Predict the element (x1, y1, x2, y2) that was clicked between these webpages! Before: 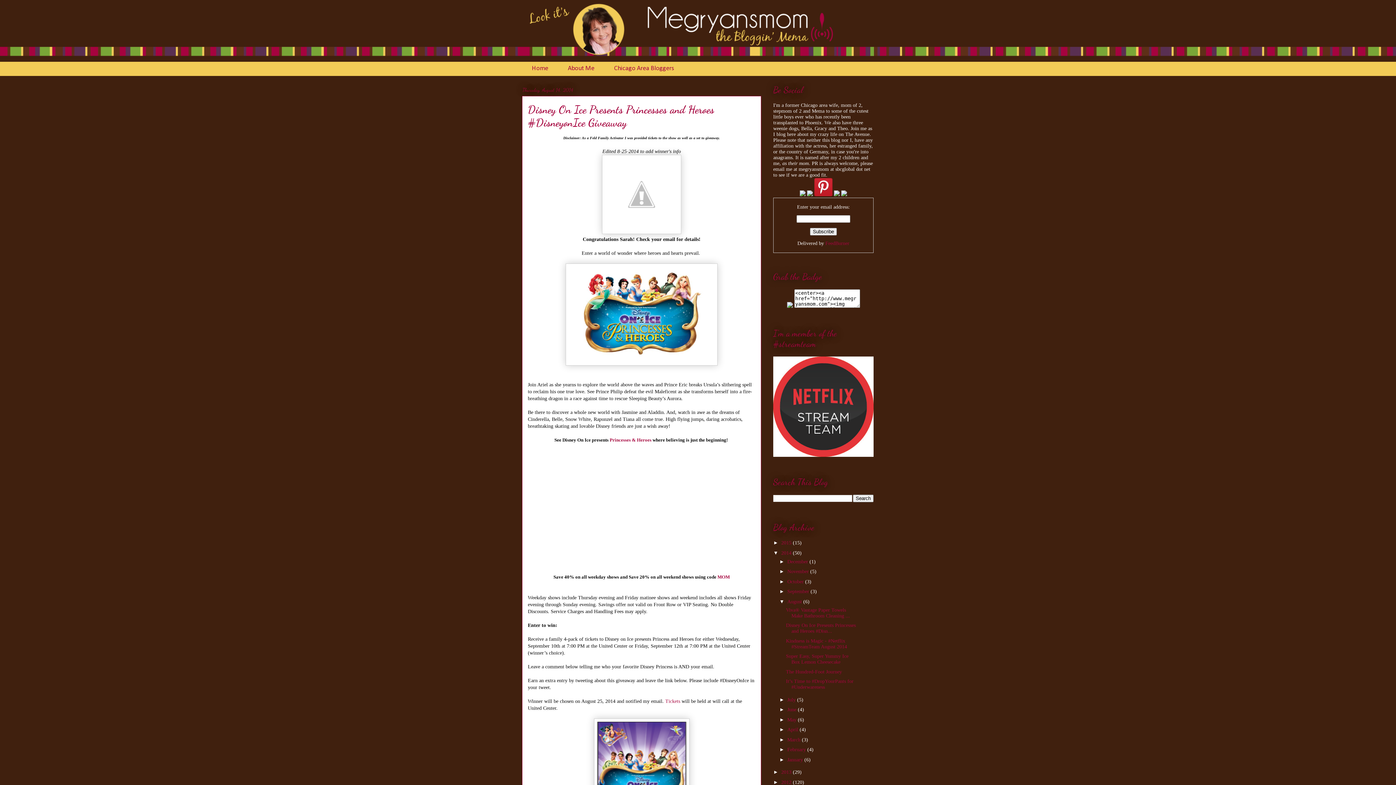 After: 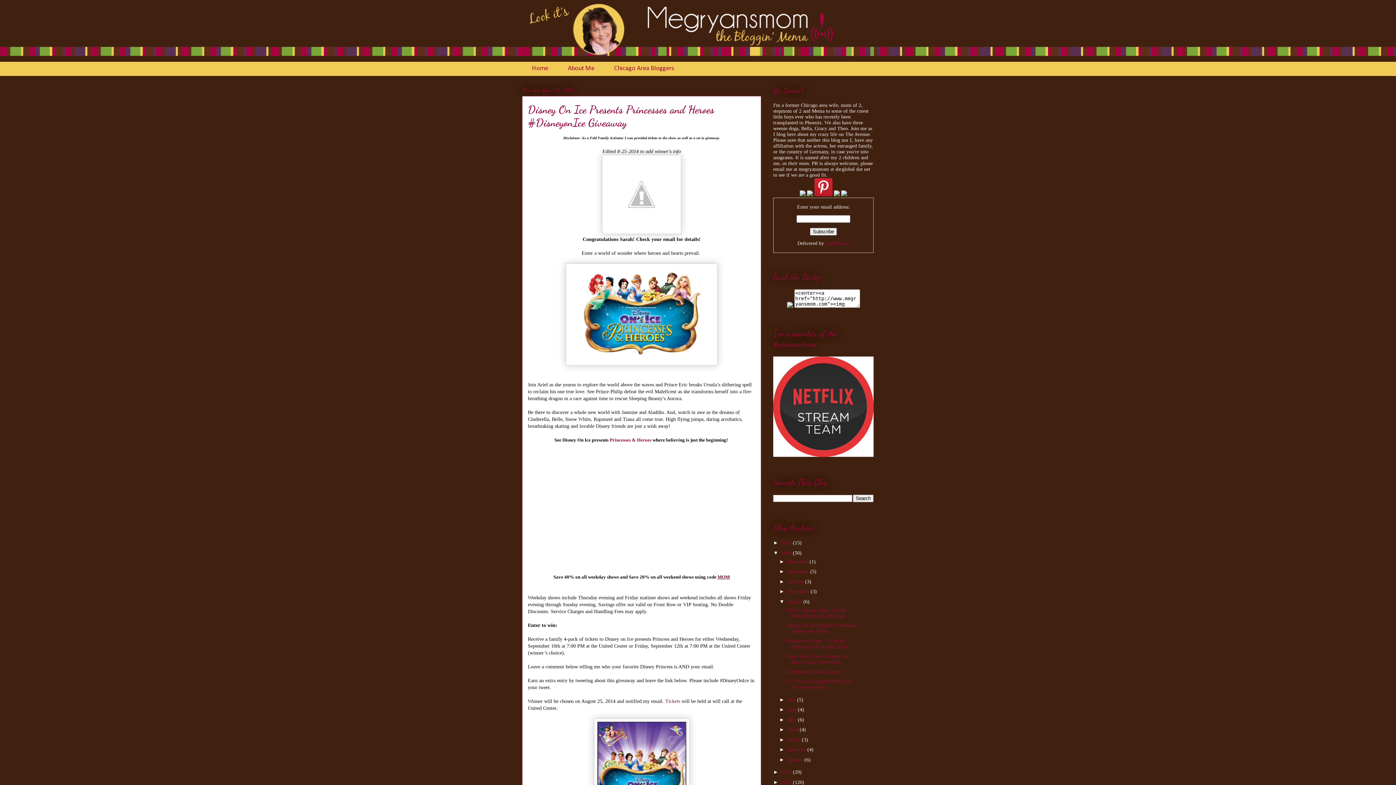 Action: label: MOM bbox: (717, 574, 730, 579)